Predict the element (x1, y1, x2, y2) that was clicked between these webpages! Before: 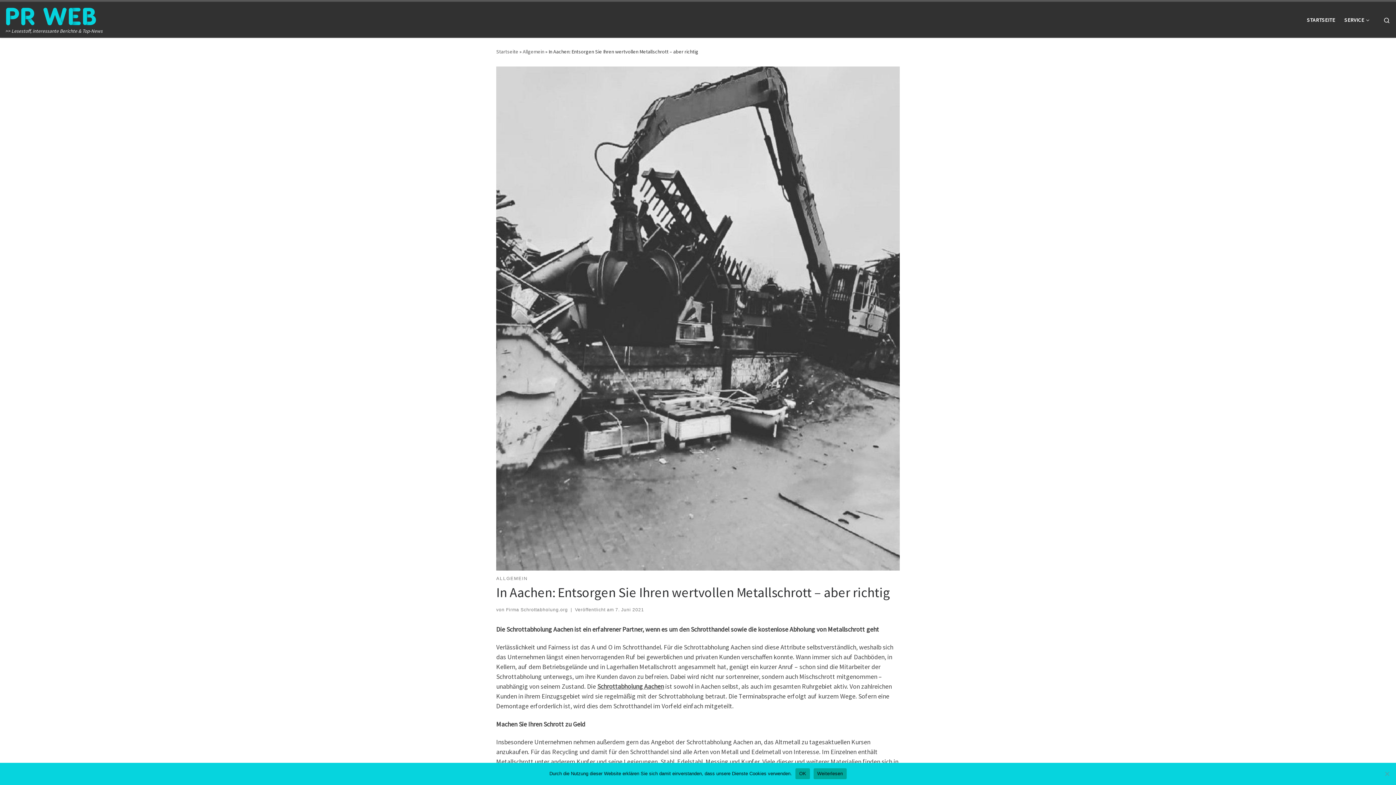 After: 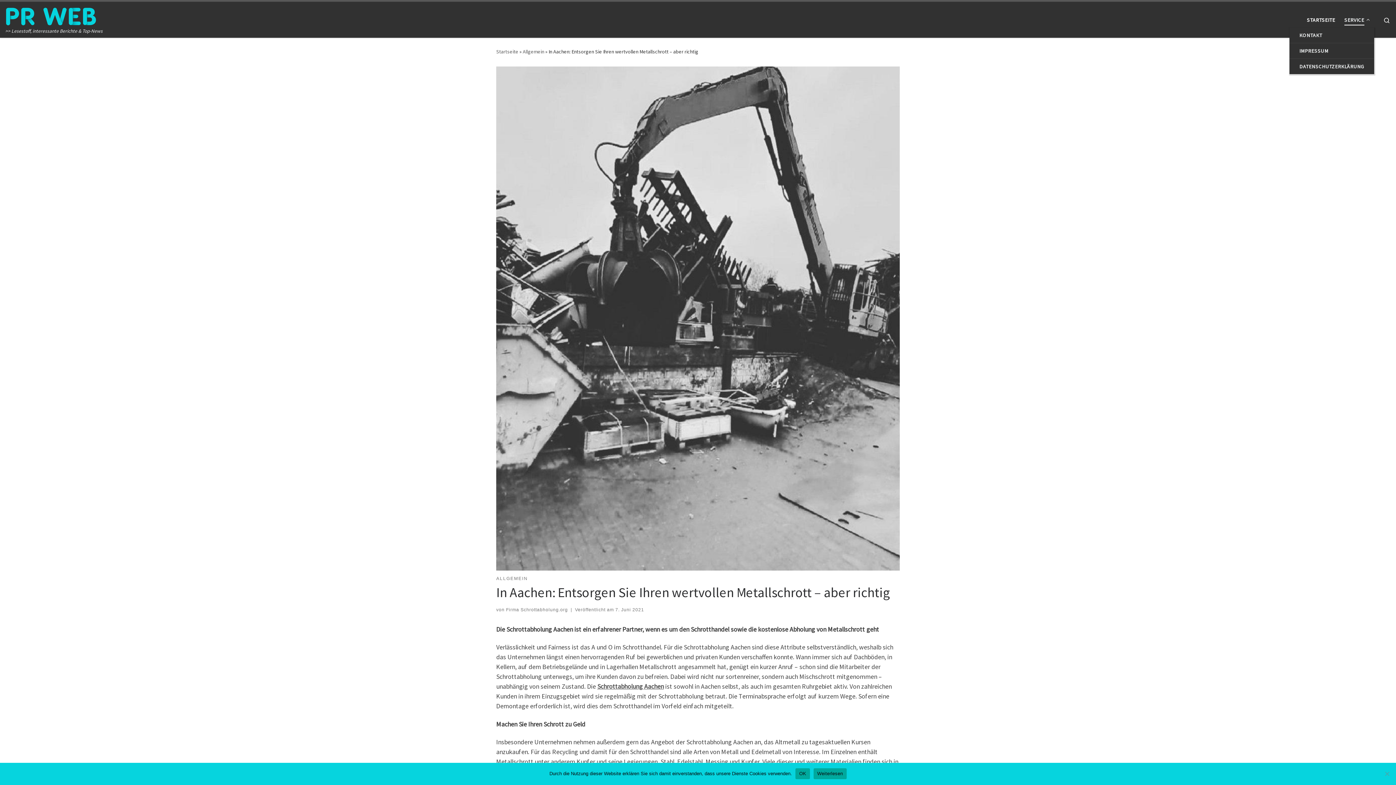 Action: label: SERVICE bbox: (1342, 12, 1374, 27)